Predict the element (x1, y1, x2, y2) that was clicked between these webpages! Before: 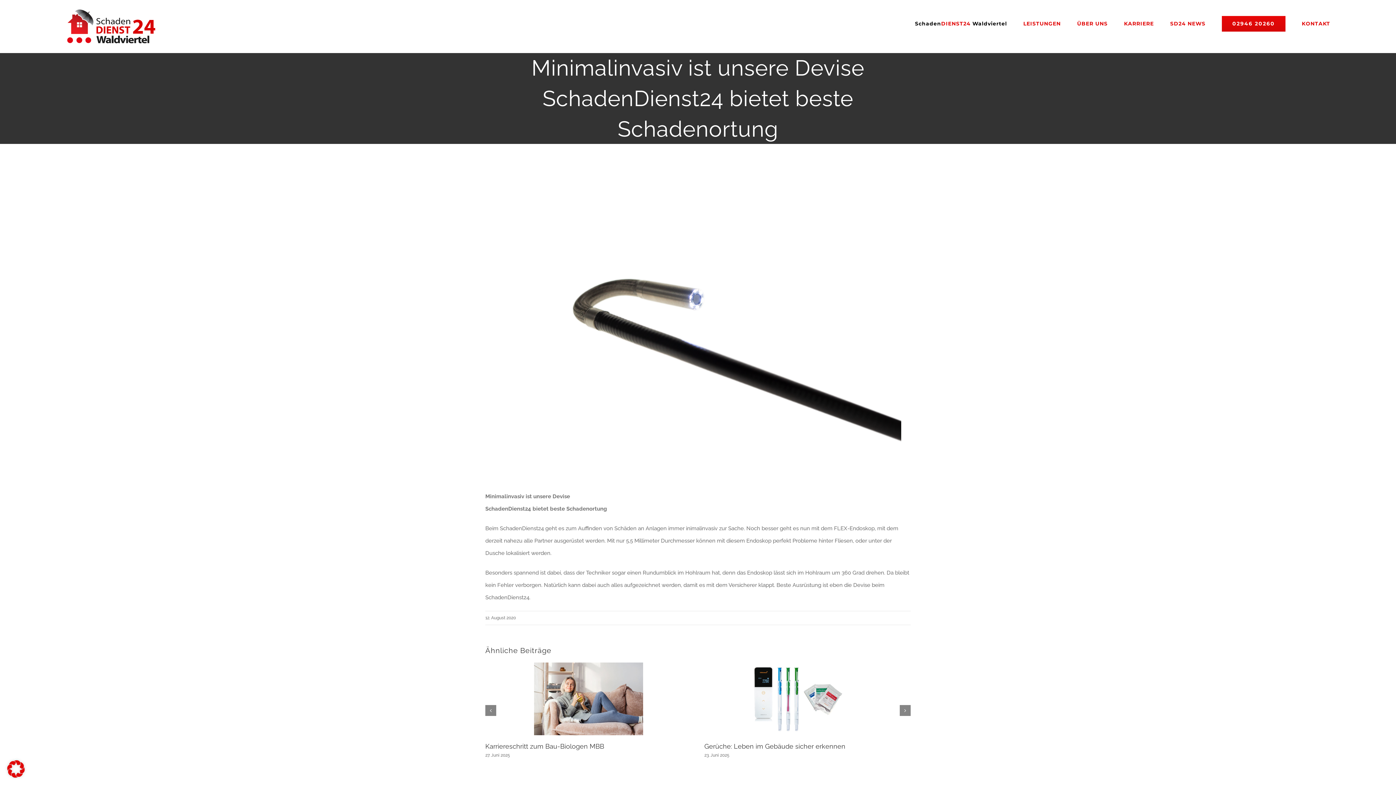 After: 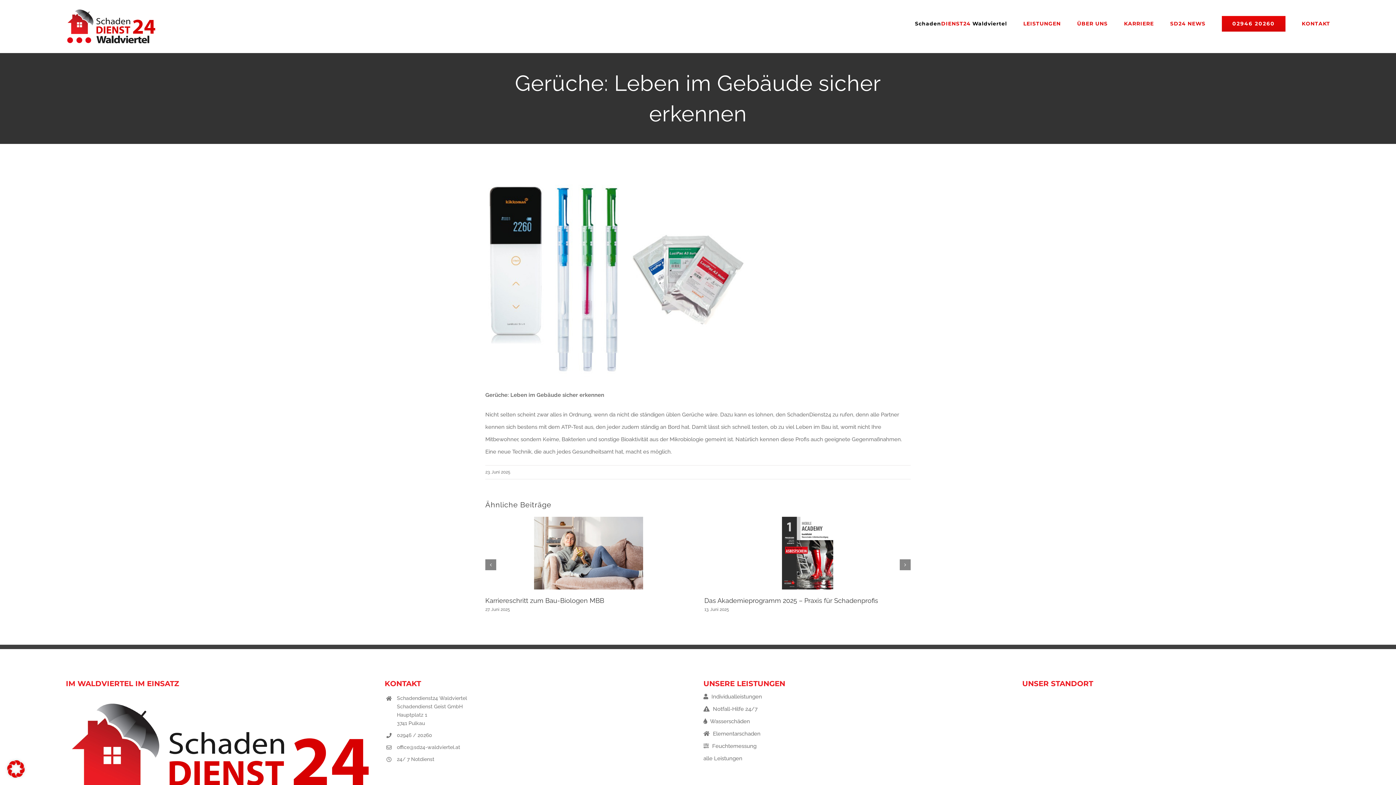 Action: bbox: (704, 742, 845, 750) label: Gerüche: Leben im Gebäude sicher erkennen